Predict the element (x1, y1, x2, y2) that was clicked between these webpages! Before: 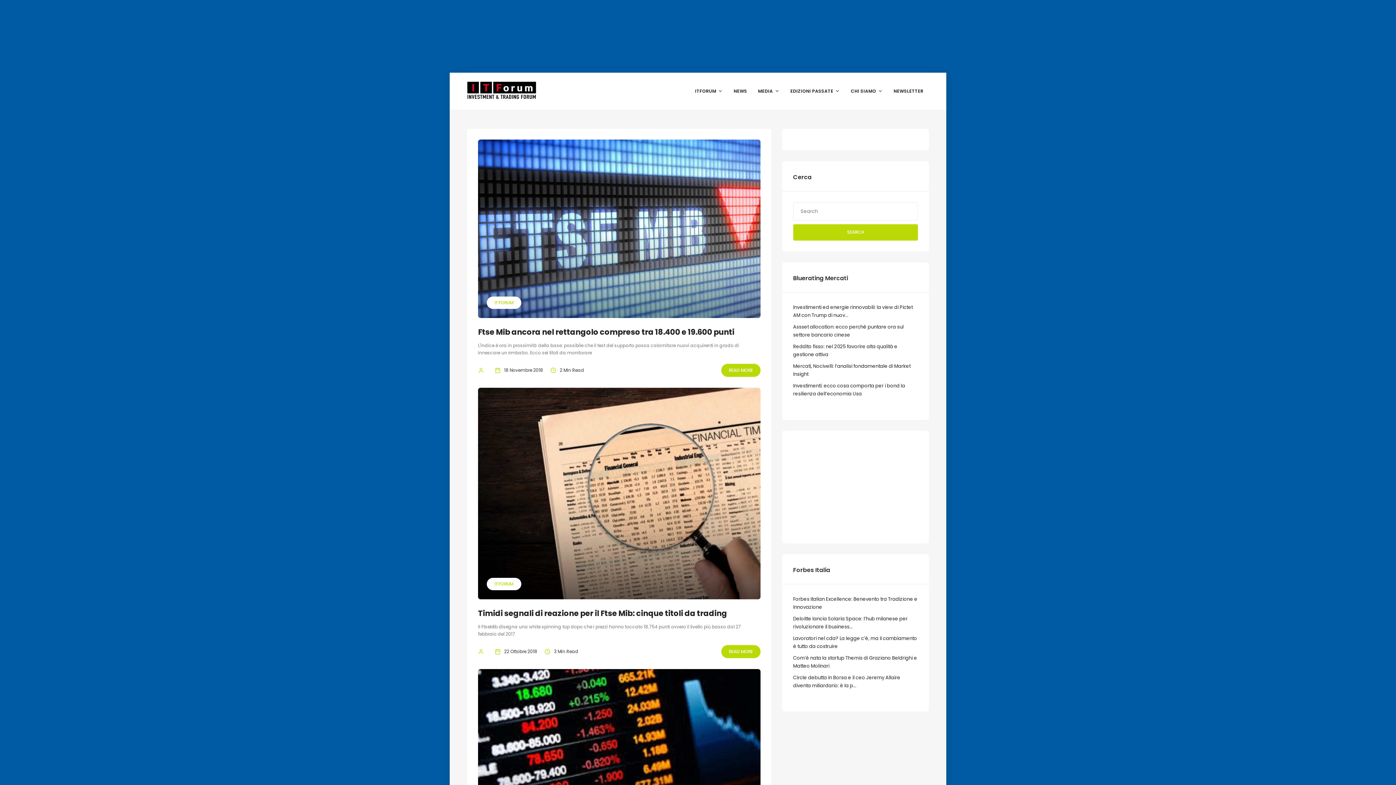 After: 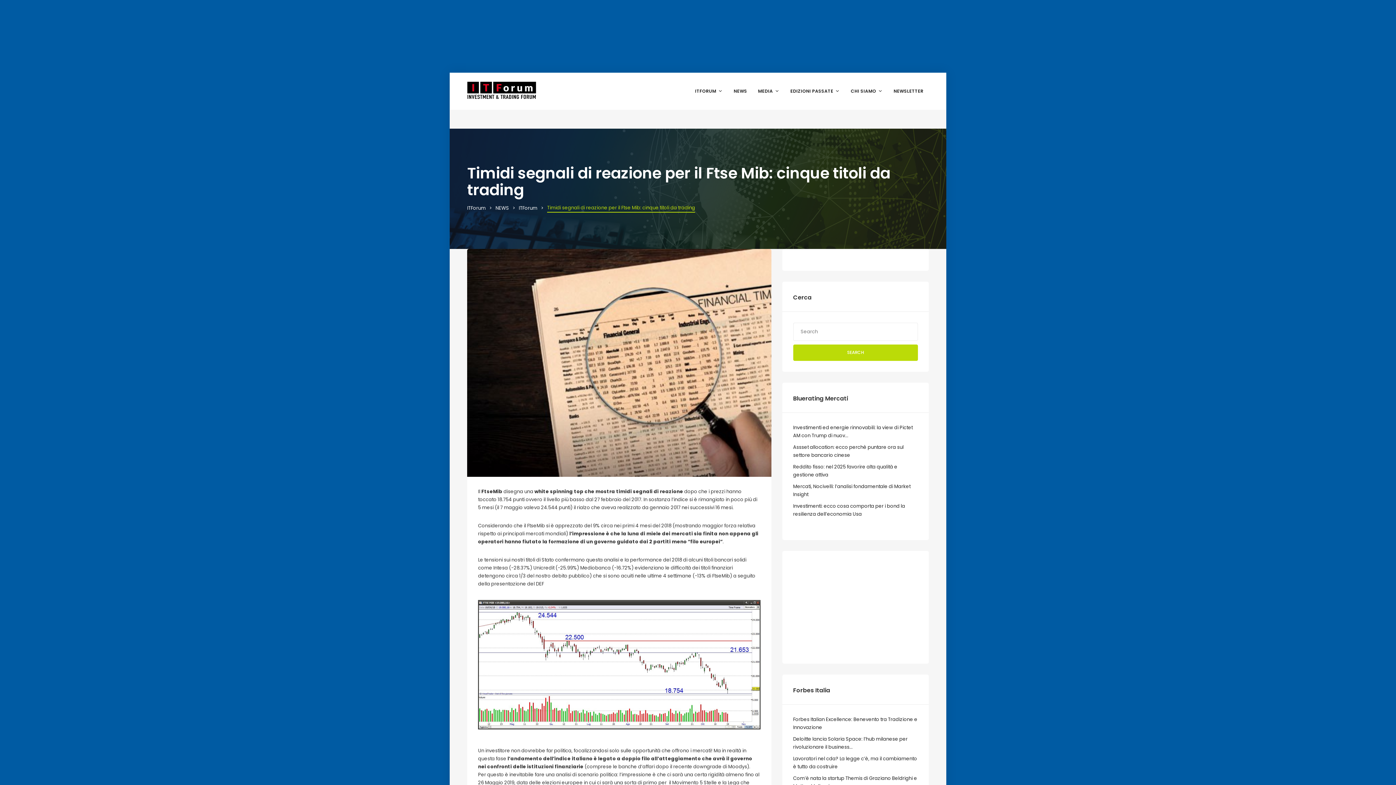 Action: bbox: (478, 608, 727, 618) label: Timidi segnali di reazione per il Ftse Mib: cinque titoli da trading